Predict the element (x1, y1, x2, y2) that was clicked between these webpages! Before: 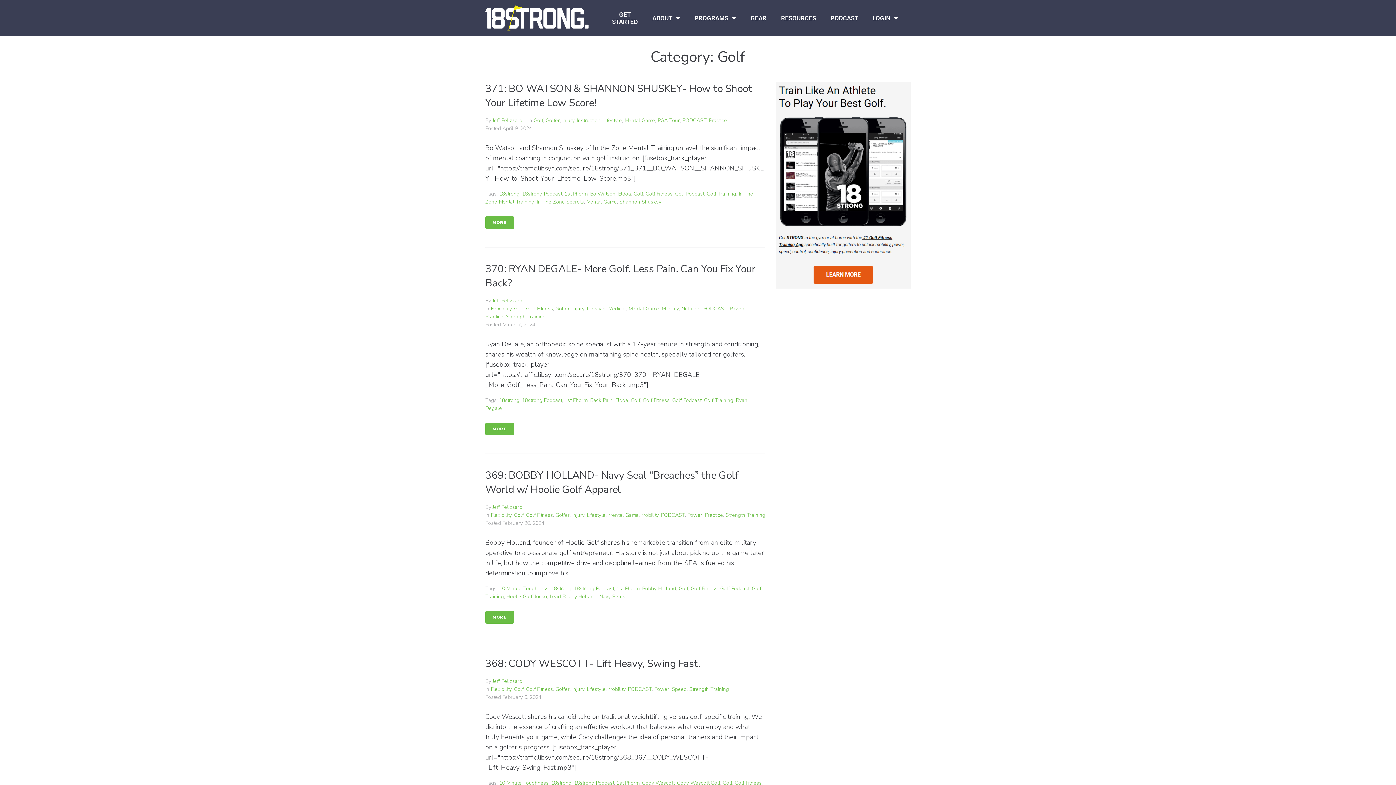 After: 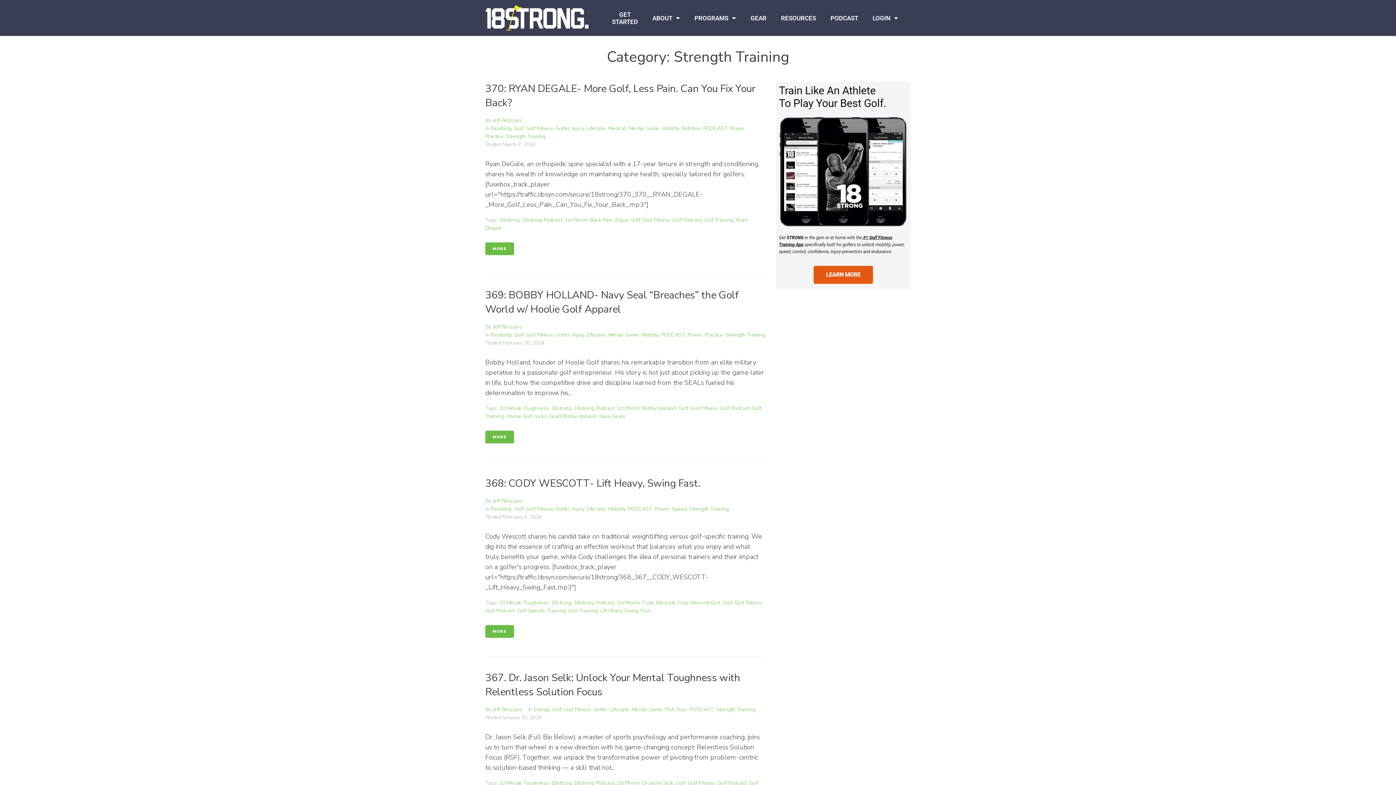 Action: label: Strength Training bbox: (725, 512, 765, 518)